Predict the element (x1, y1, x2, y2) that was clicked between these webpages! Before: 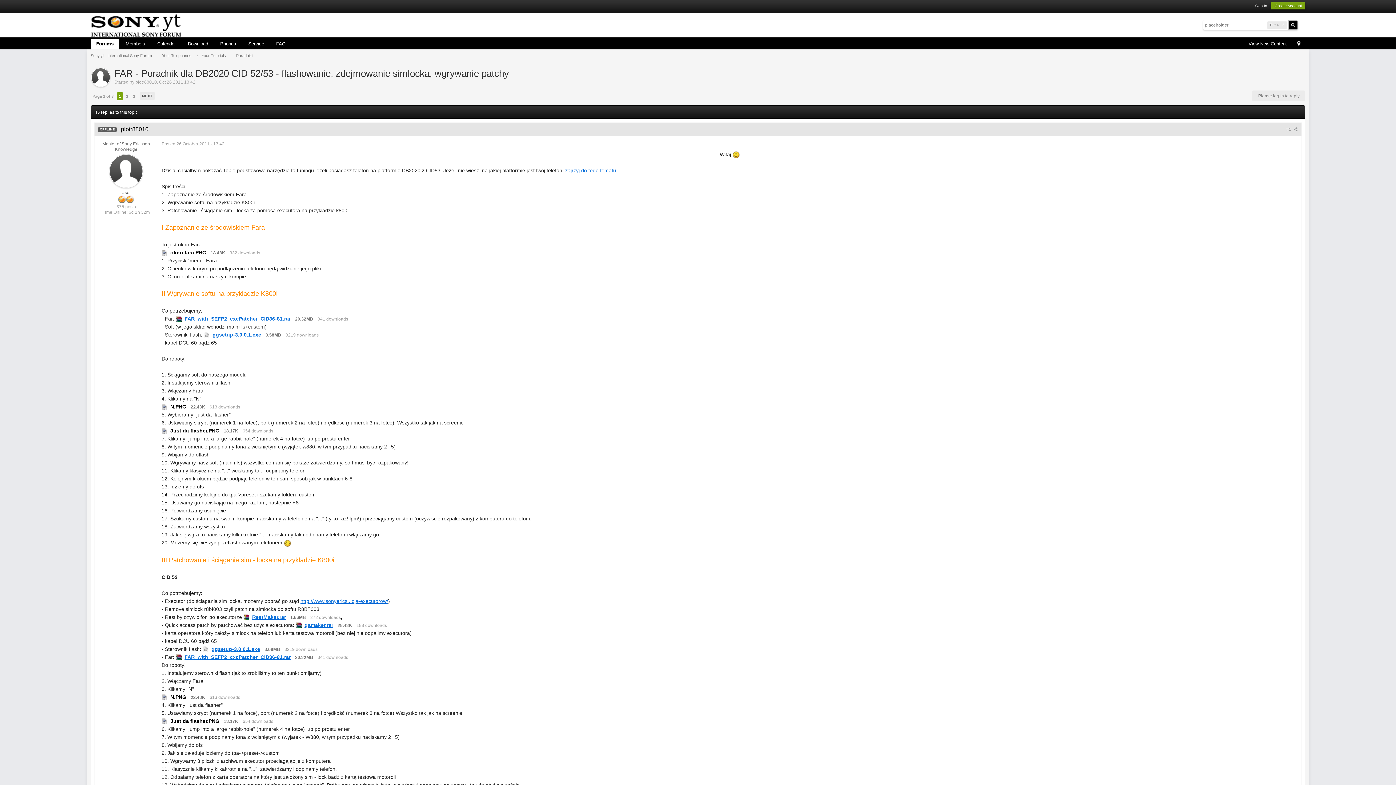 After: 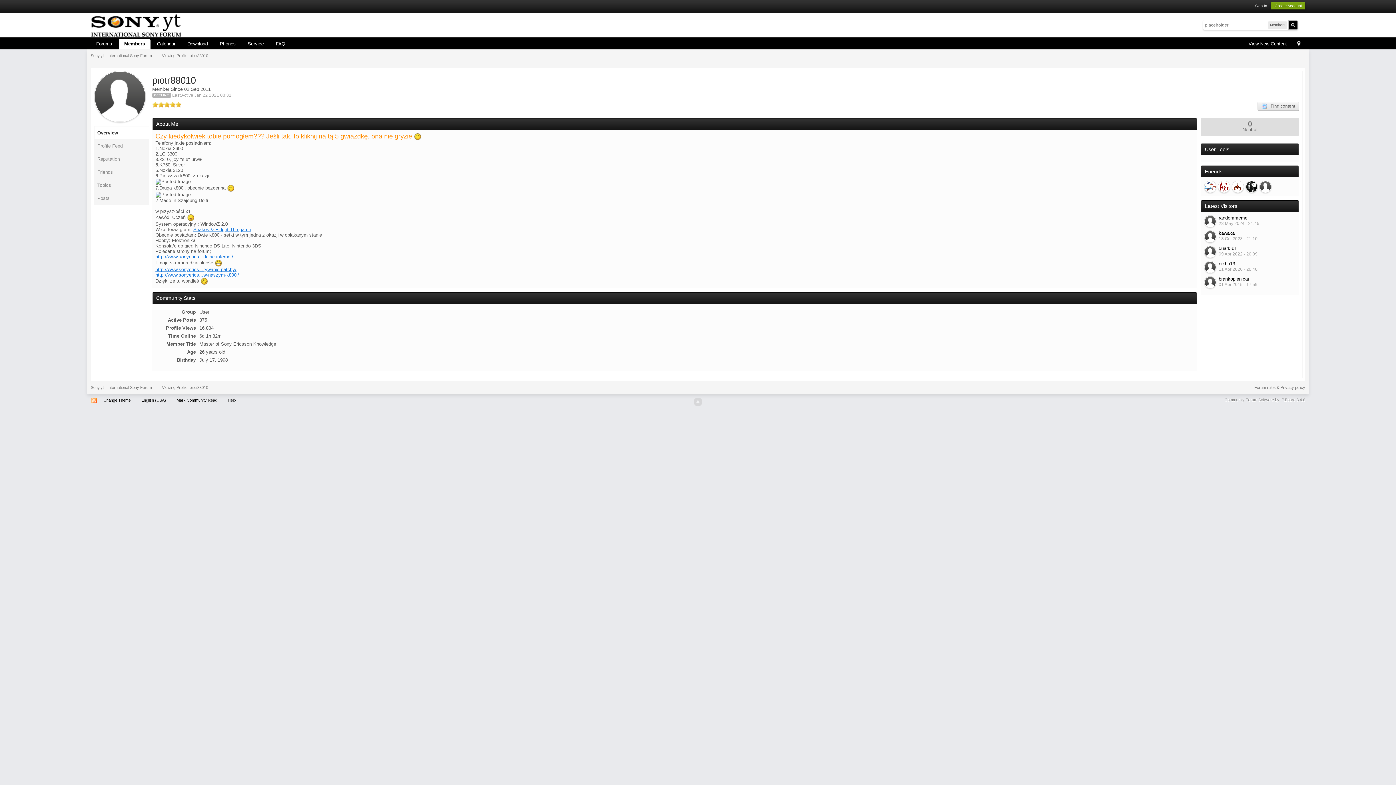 Action: bbox: (135, 79, 156, 84) label: piotr88010